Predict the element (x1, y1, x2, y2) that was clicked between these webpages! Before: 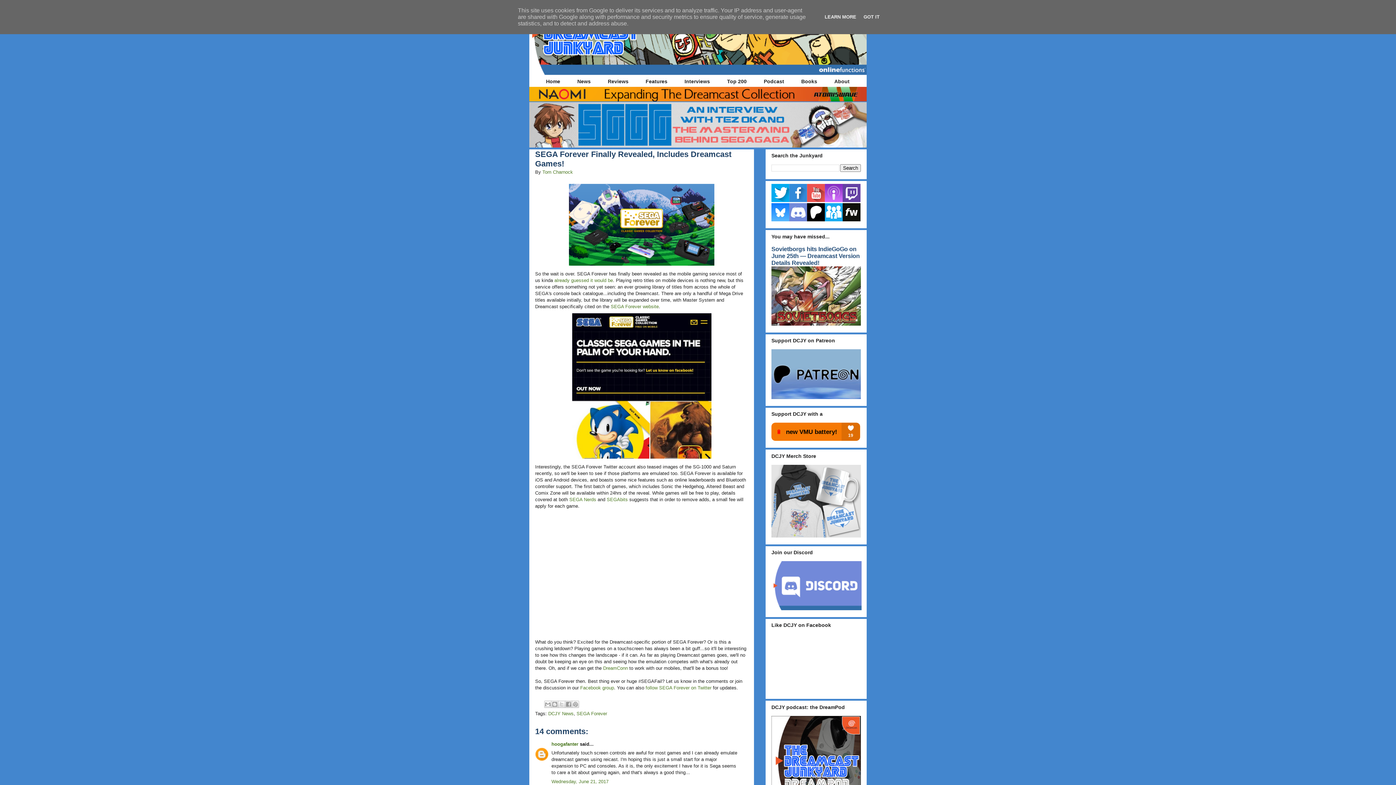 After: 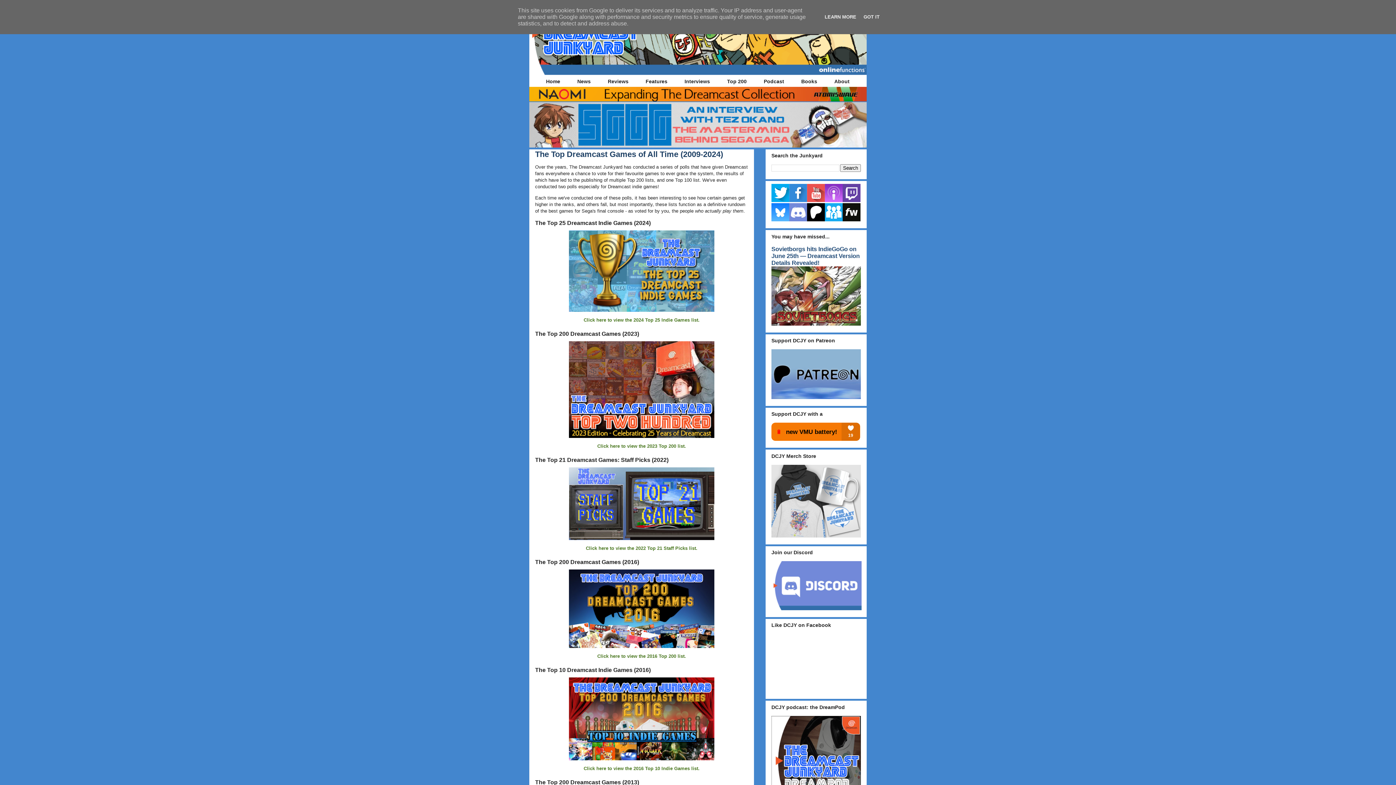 Action: bbox: (719, 75, 754, 87) label: Top 200